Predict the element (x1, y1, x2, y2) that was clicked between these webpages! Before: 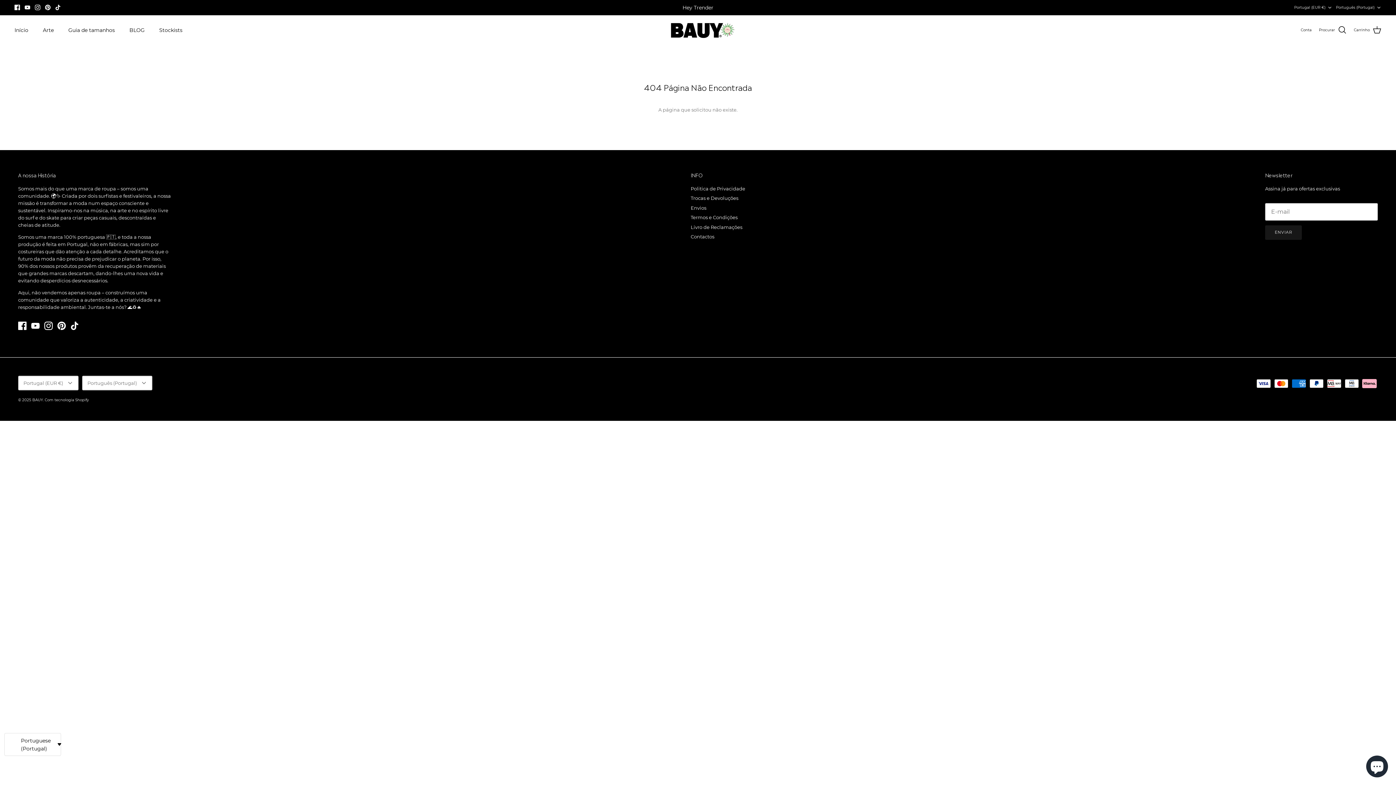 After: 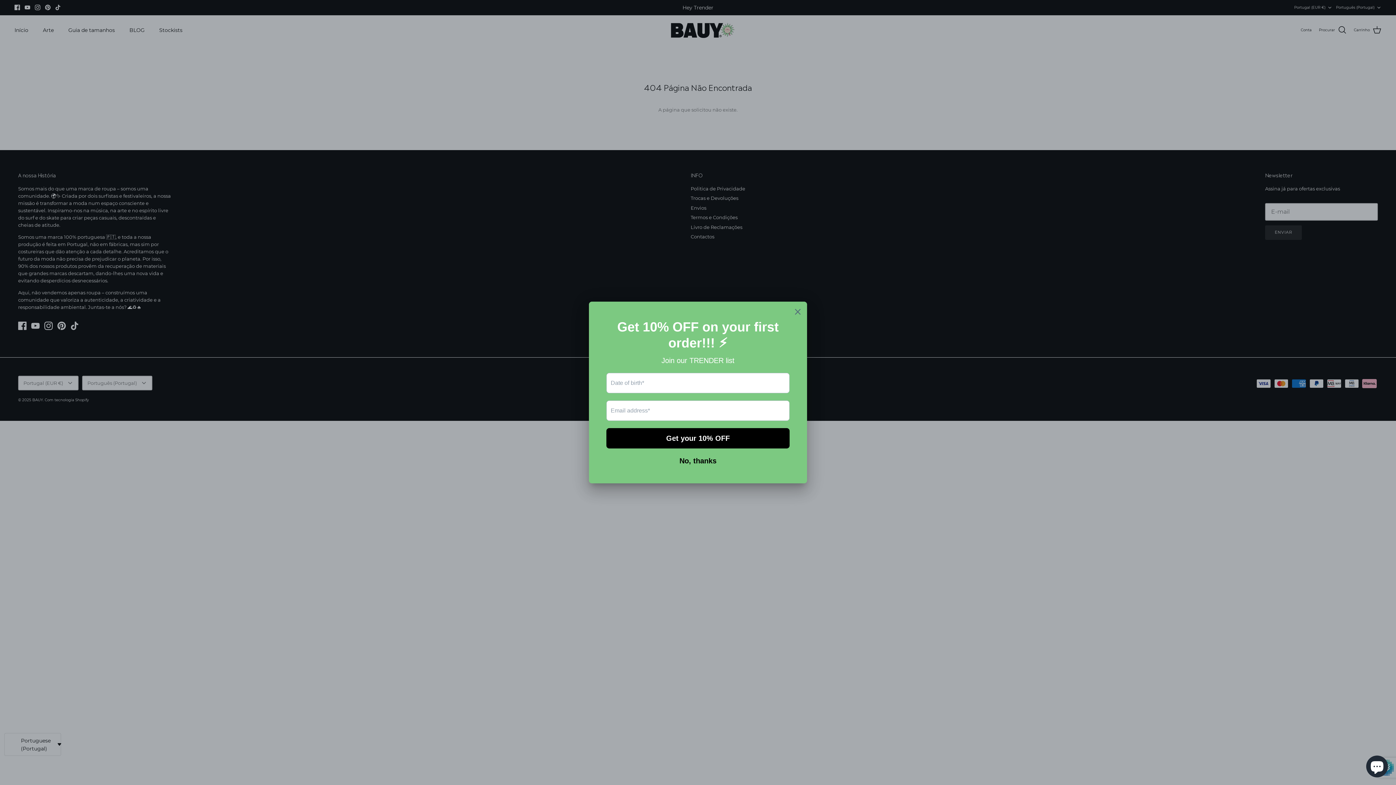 Action: bbox: (1265, 225, 1302, 239) label: ENVIAR